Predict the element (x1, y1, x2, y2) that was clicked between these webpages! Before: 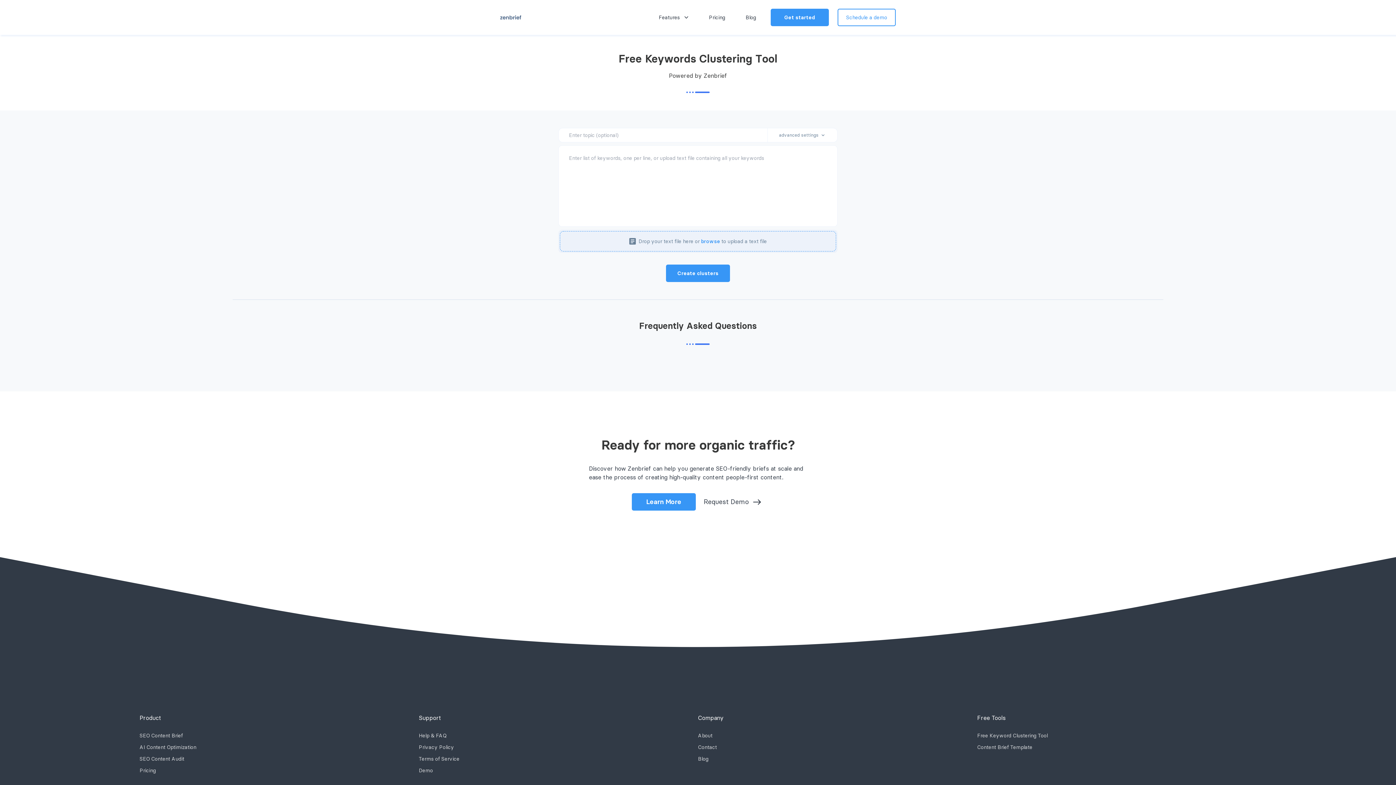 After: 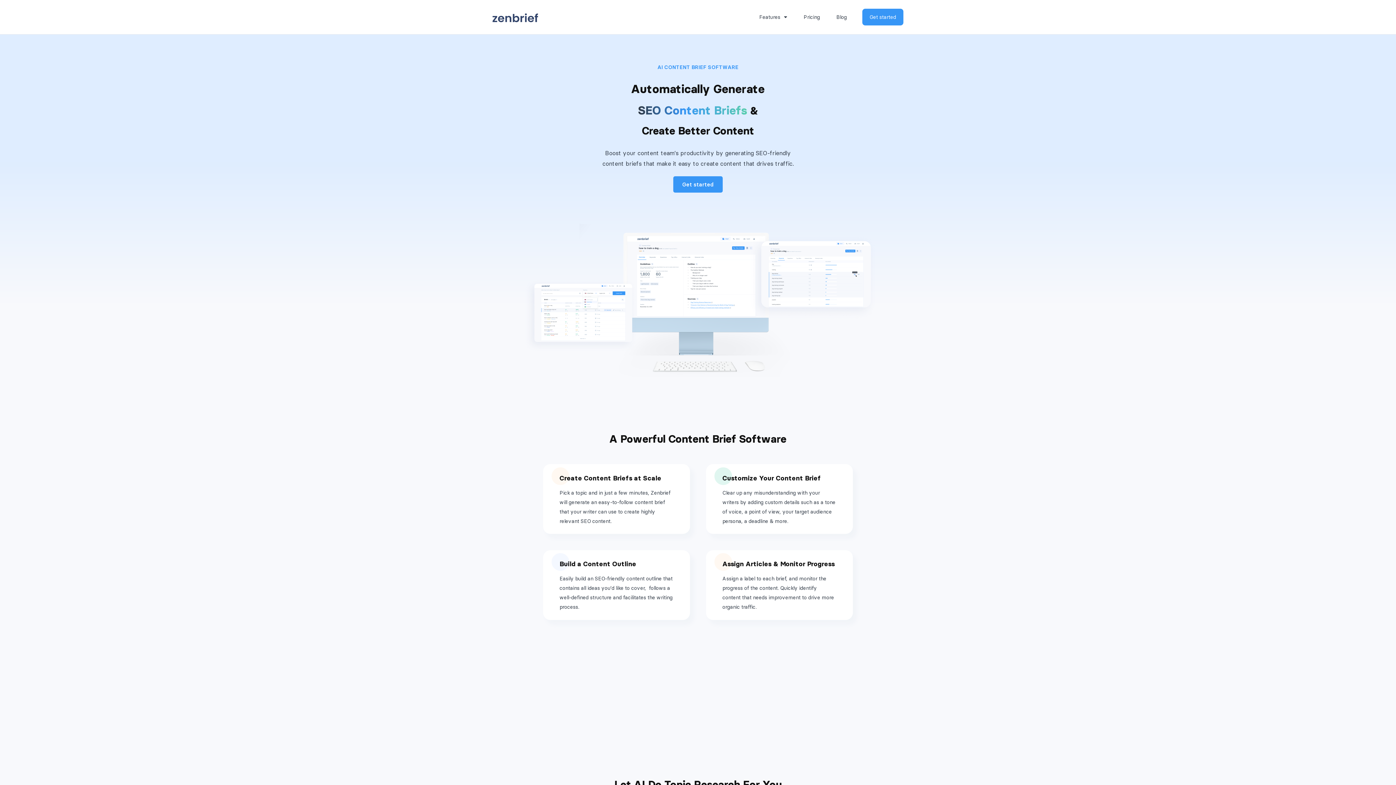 Action: bbox: (139, 732, 182, 739) label: SEO Content Brief